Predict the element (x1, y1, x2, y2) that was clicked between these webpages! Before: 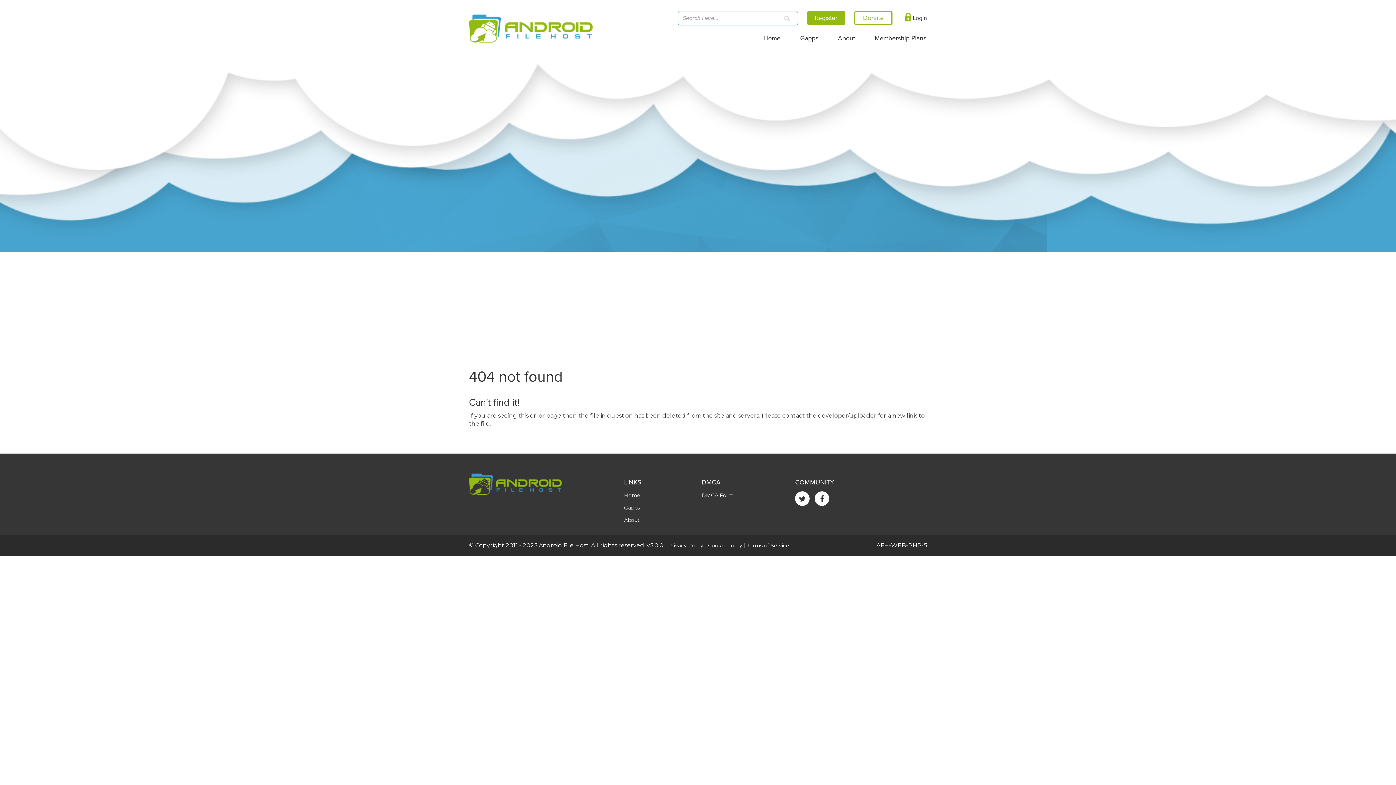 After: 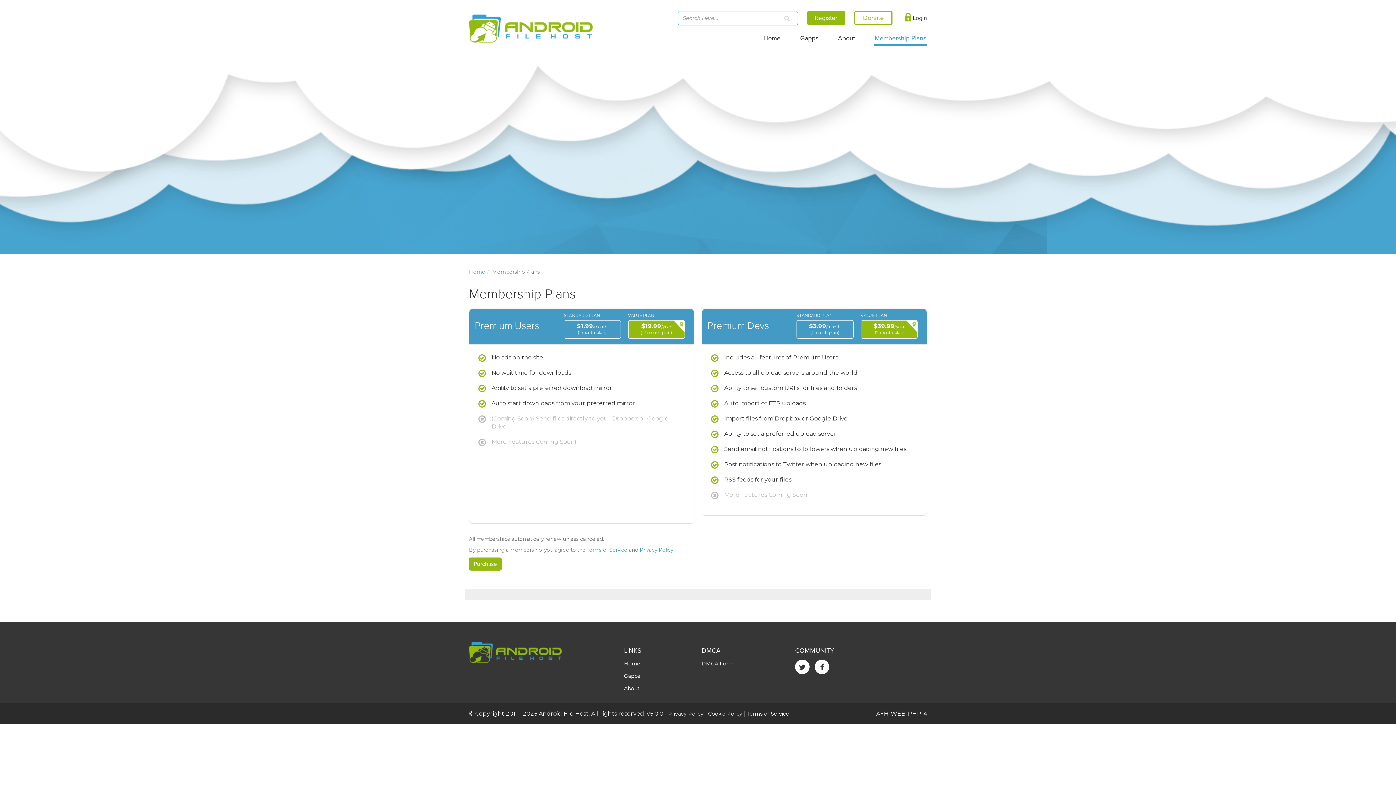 Action: bbox: (874, 25, 927, 44) label: Membership Plans